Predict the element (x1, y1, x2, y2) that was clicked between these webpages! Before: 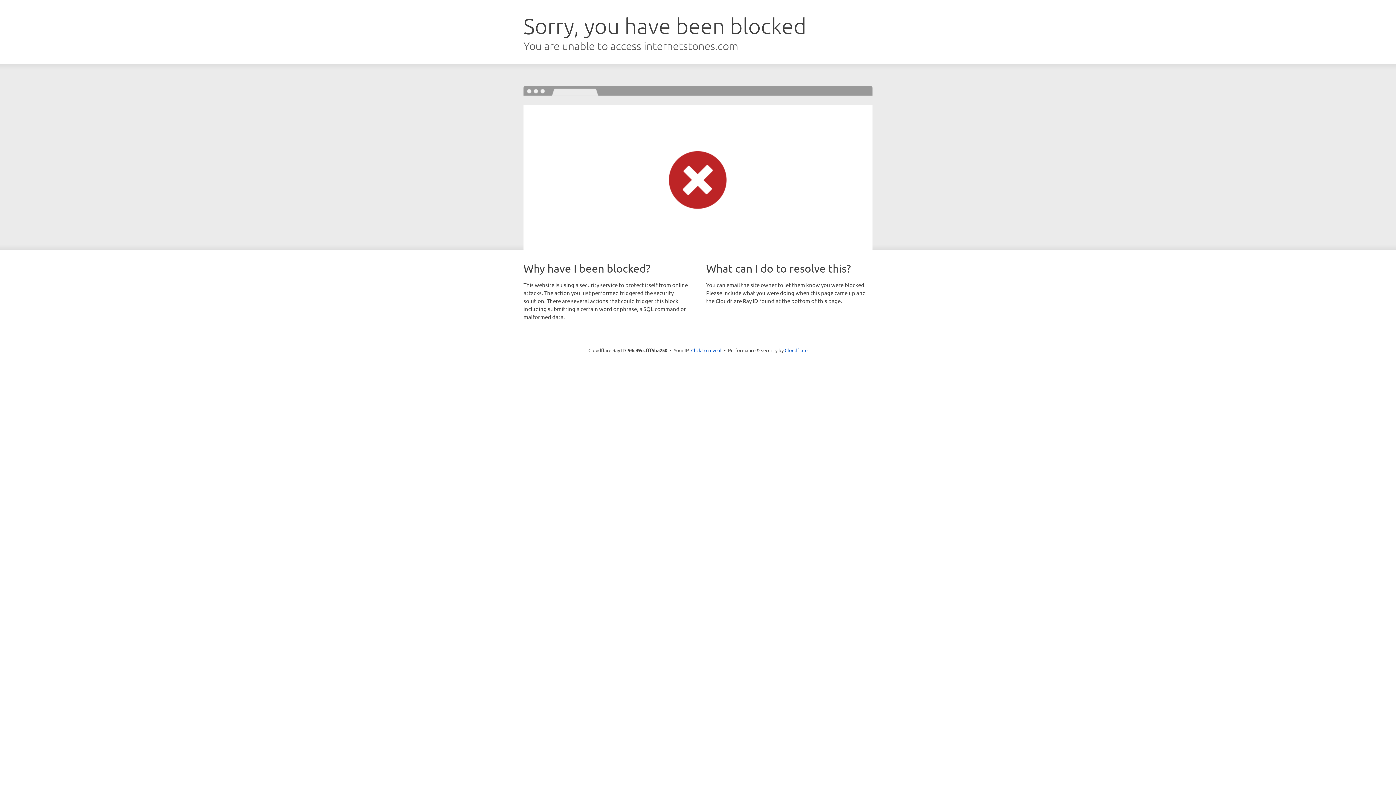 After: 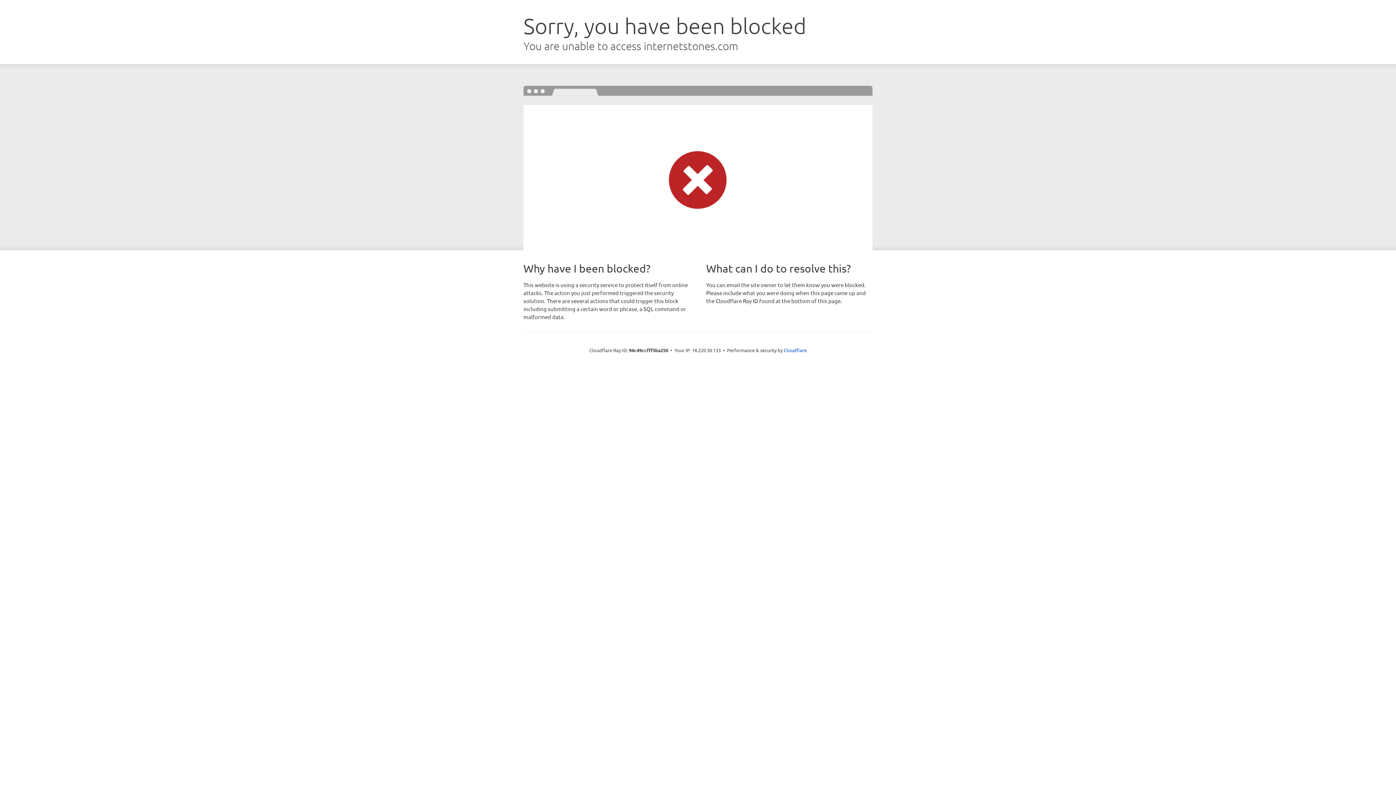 Action: bbox: (691, 346, 721, 353) label: Click to reveal